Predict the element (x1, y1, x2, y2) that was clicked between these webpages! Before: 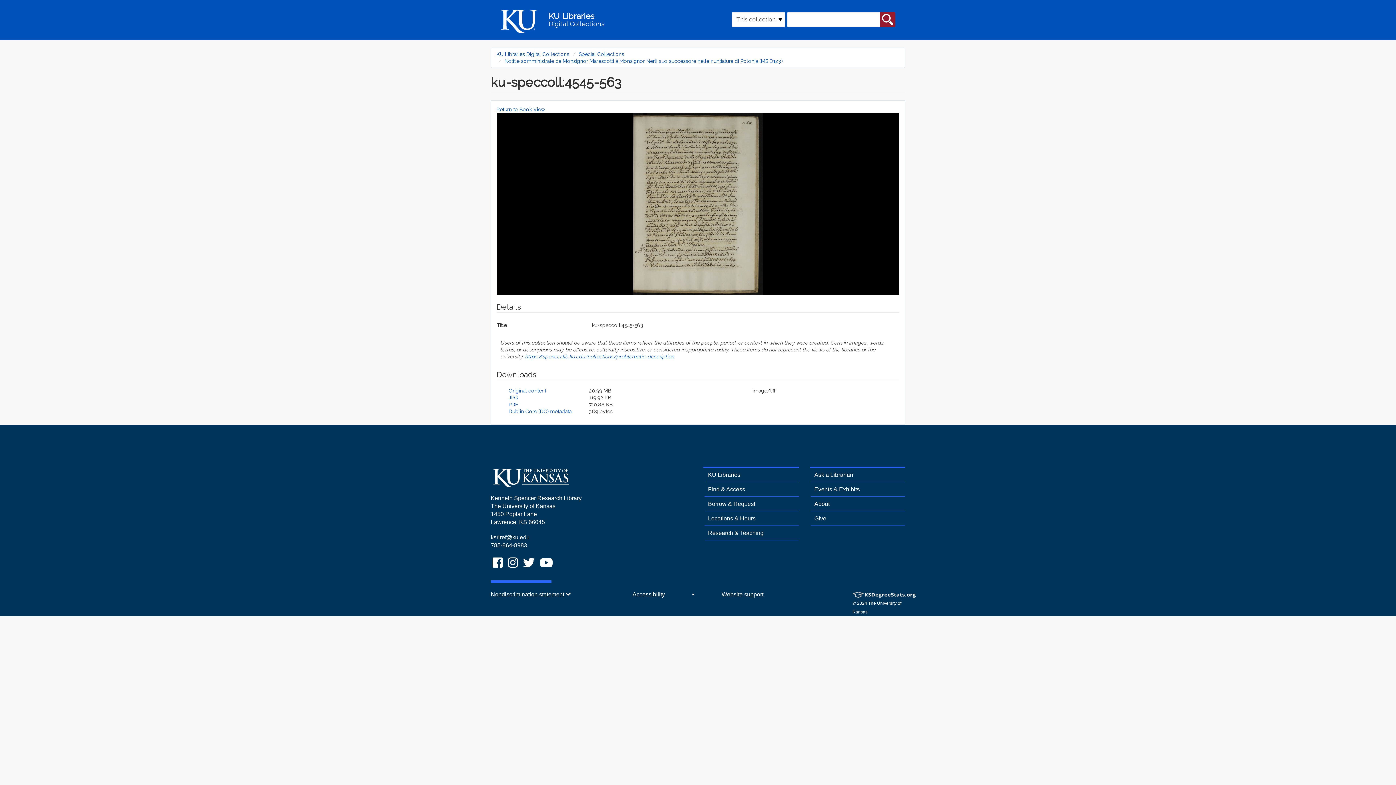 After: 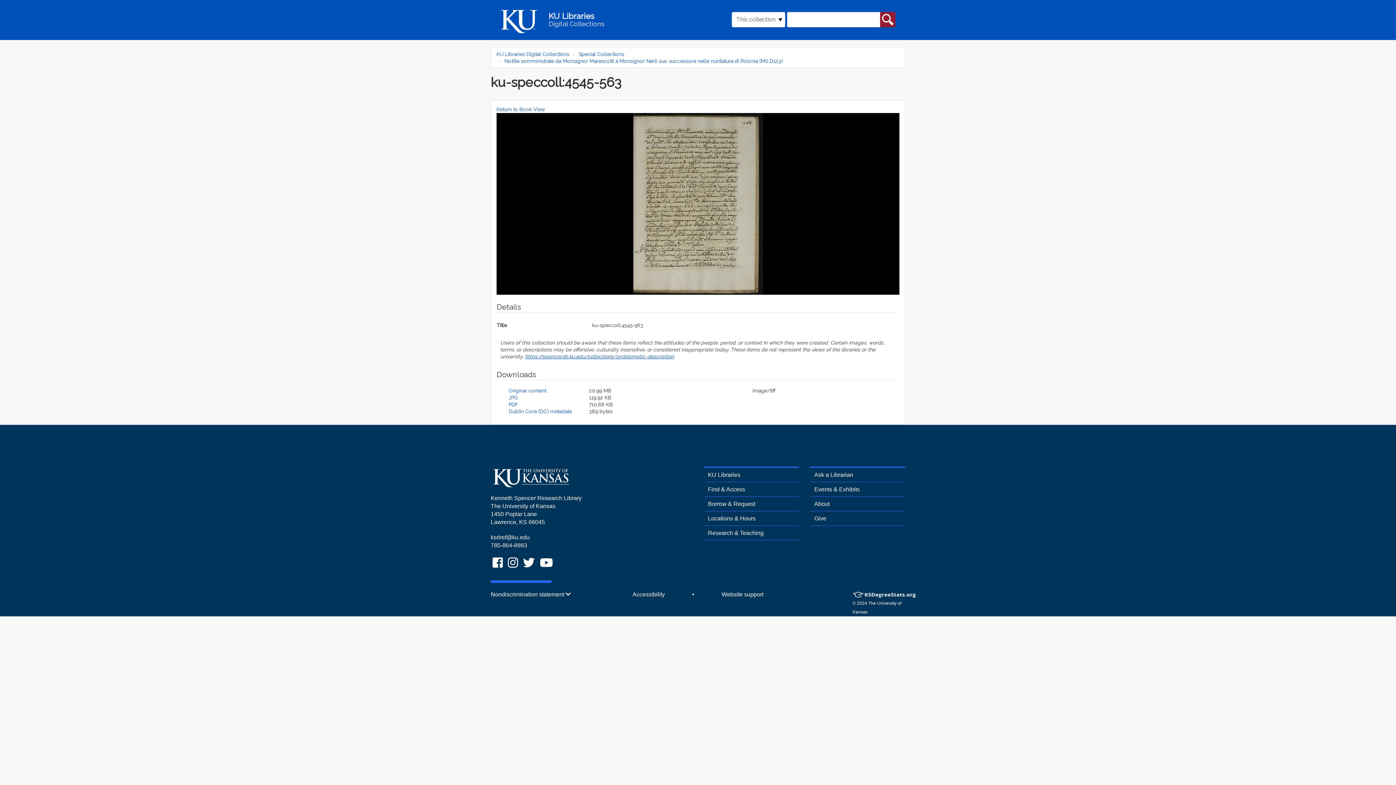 Action: label: KU Libraries YouTube bbox: (538, 560, 554, 570)